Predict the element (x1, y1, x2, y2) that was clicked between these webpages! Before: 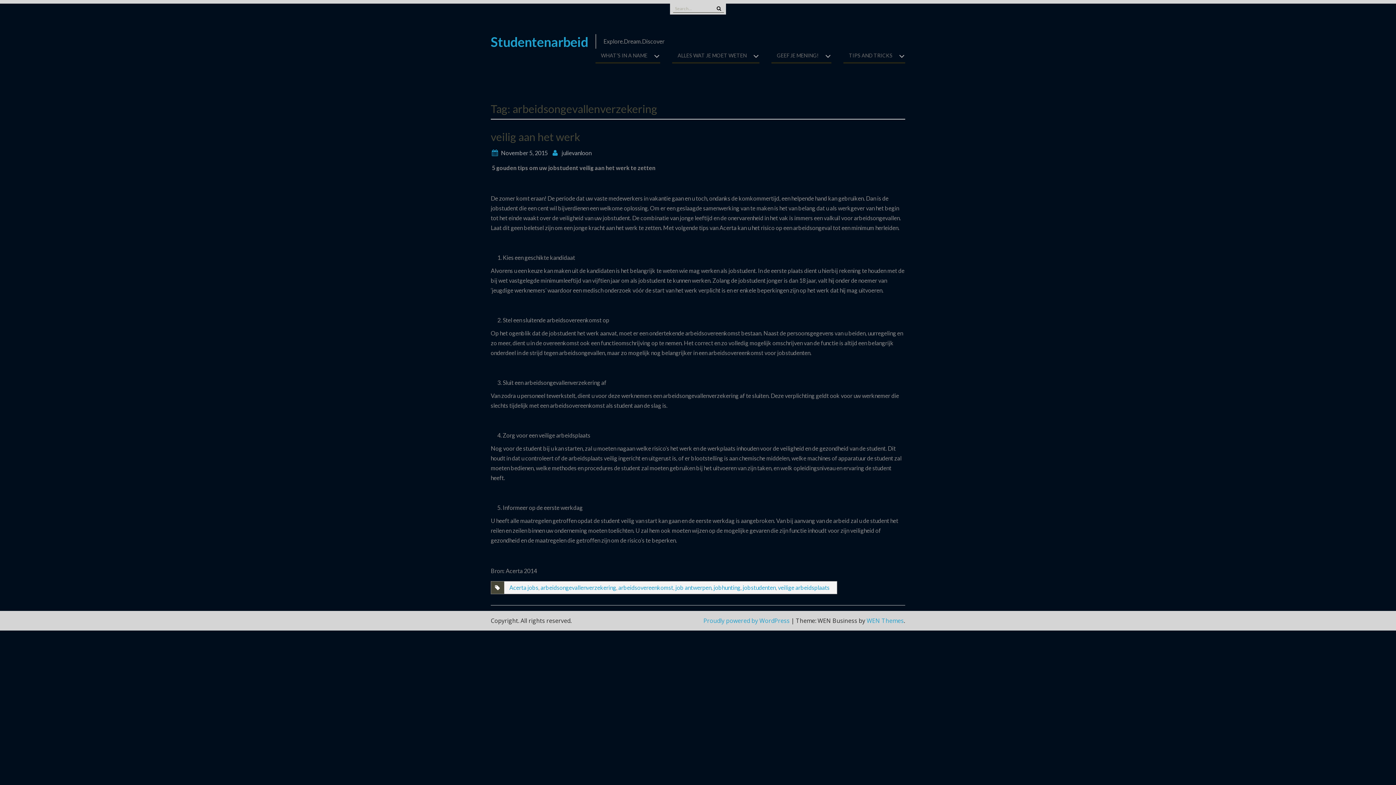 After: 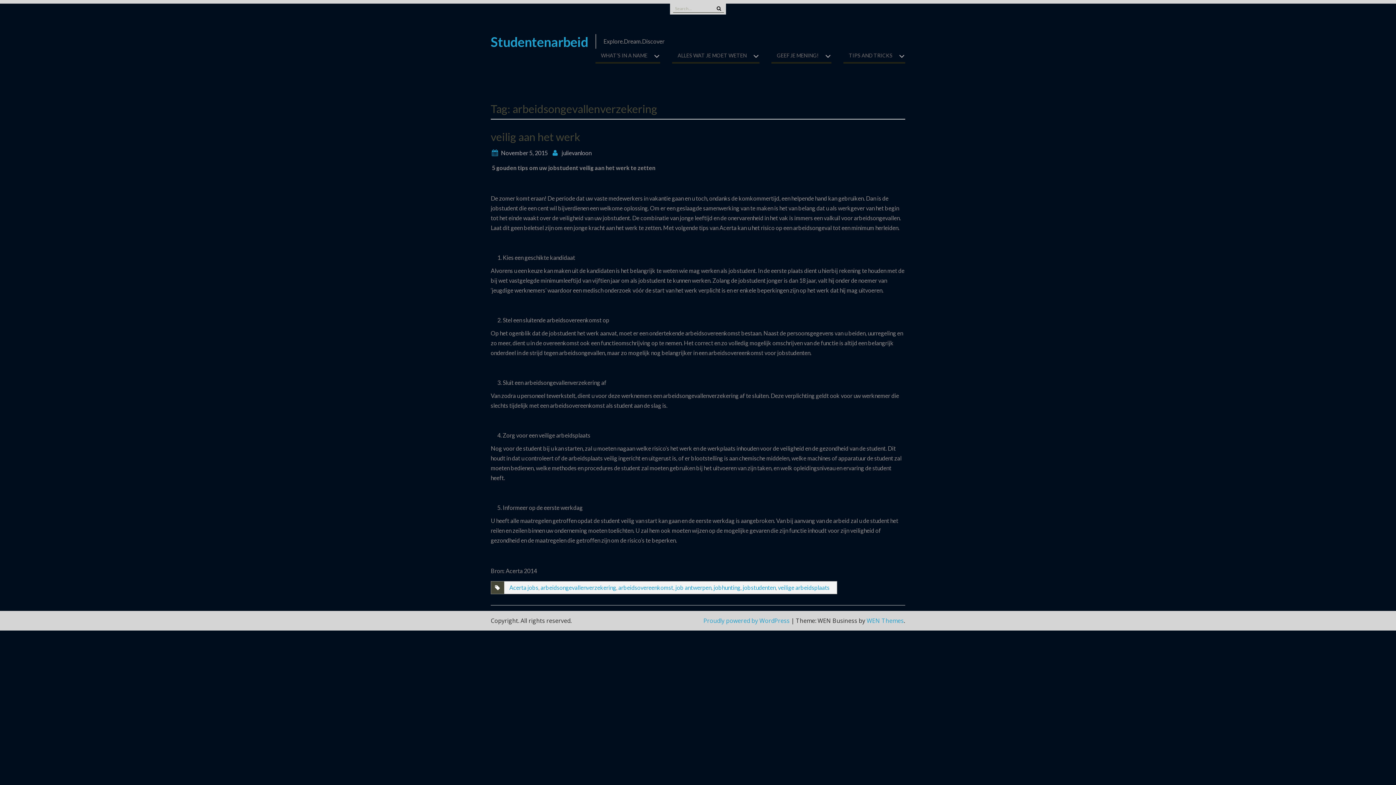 Action: bbox: (540, 584, 616, 591) label: arbeidsongevallenverzekering